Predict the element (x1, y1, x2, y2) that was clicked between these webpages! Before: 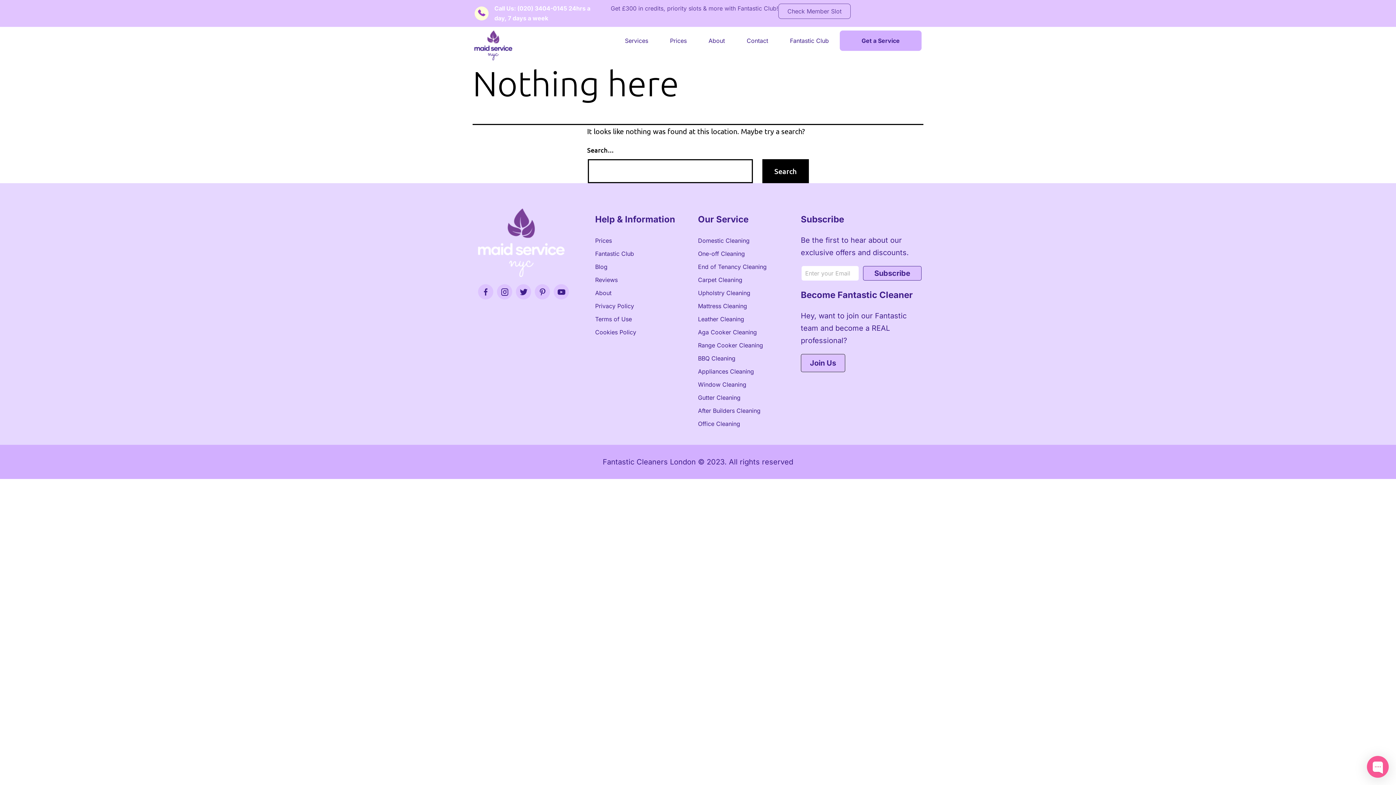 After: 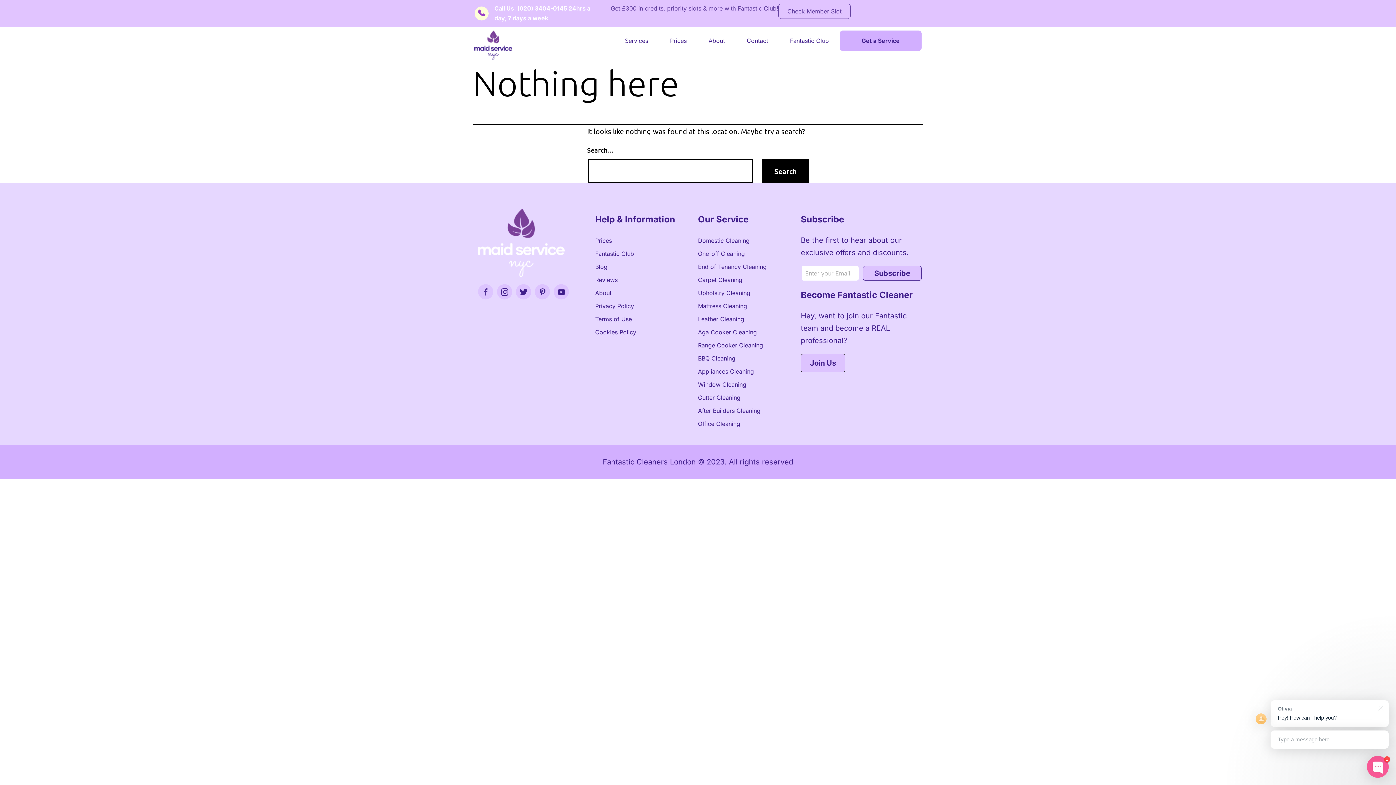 Action: bbox: (478, 284, 493, 299)